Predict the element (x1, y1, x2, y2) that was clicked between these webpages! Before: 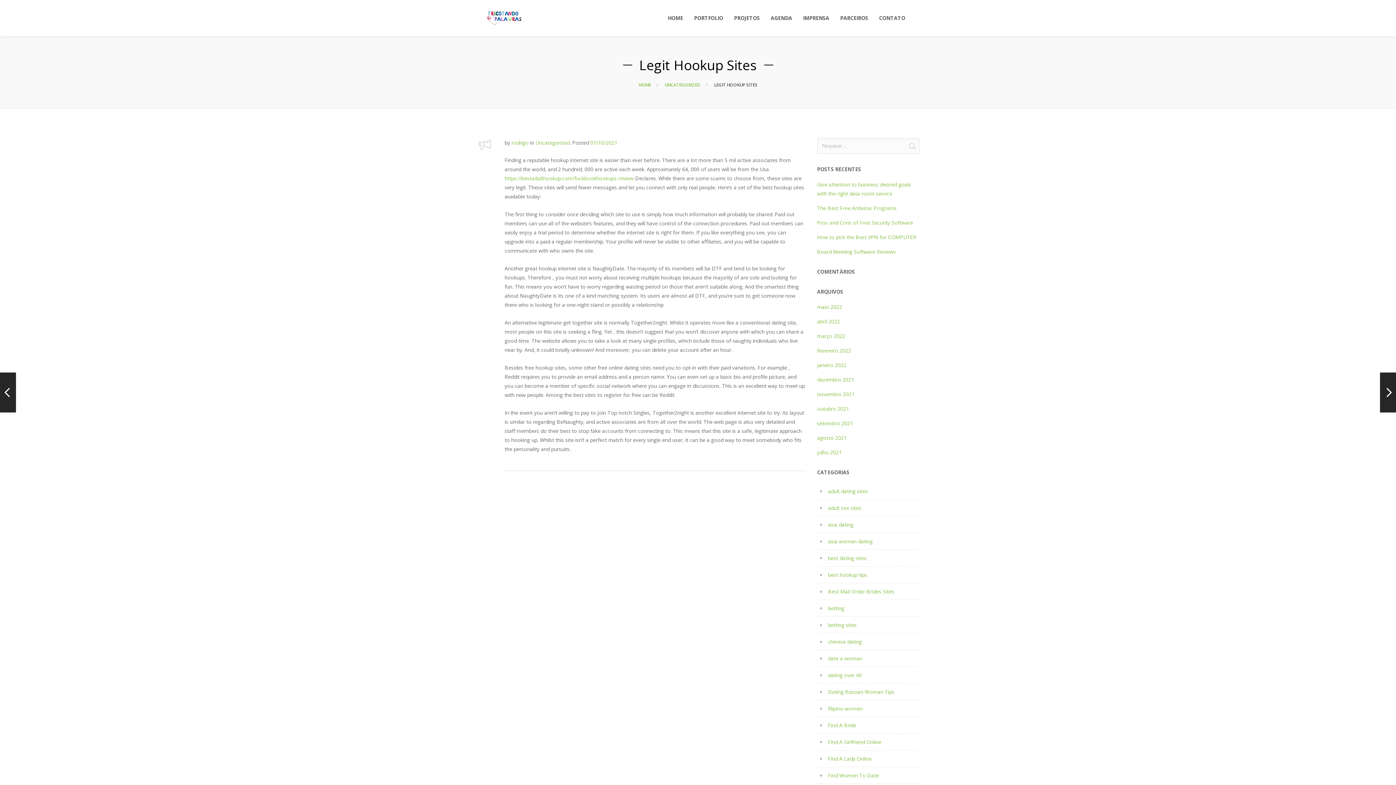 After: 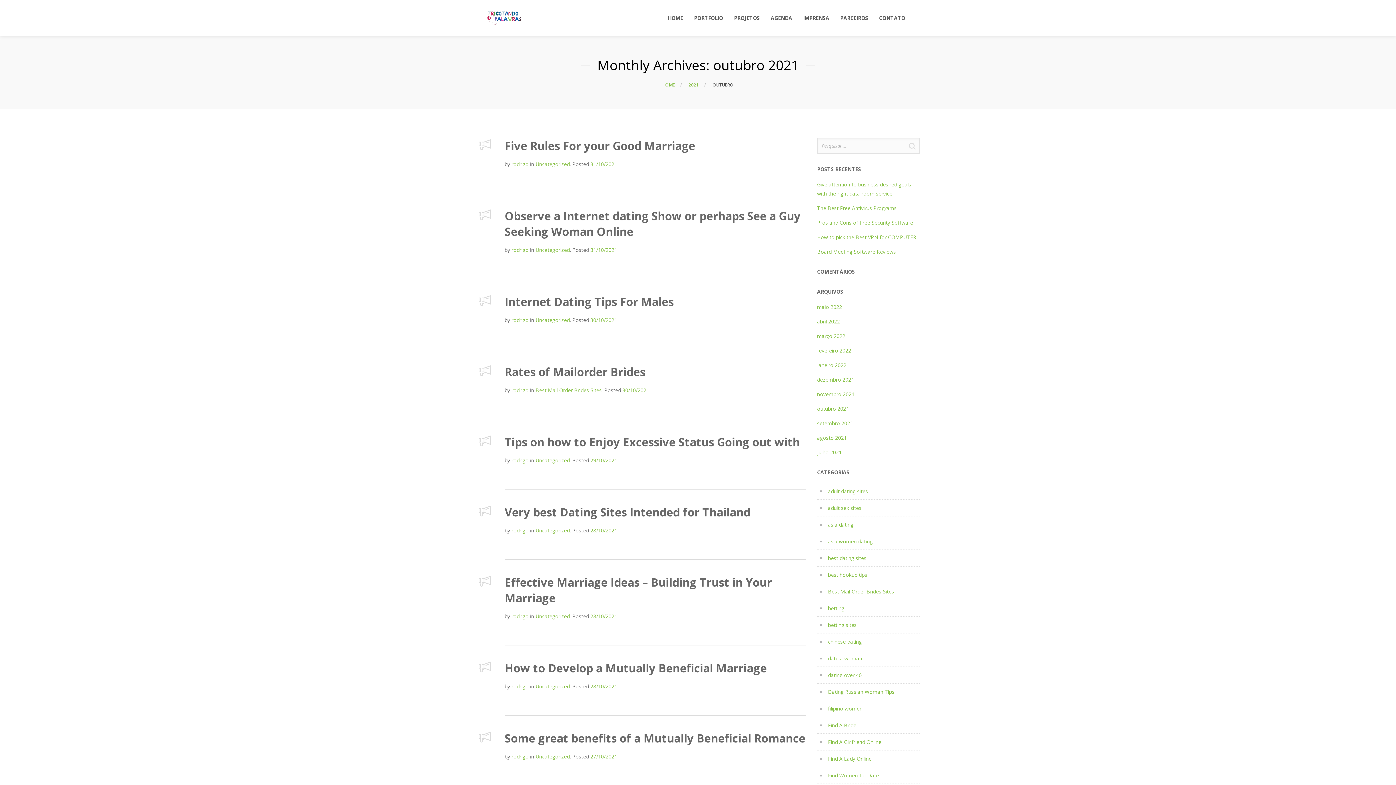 Action: bbox: (817, 405, 849, 412) label: outubro 2021